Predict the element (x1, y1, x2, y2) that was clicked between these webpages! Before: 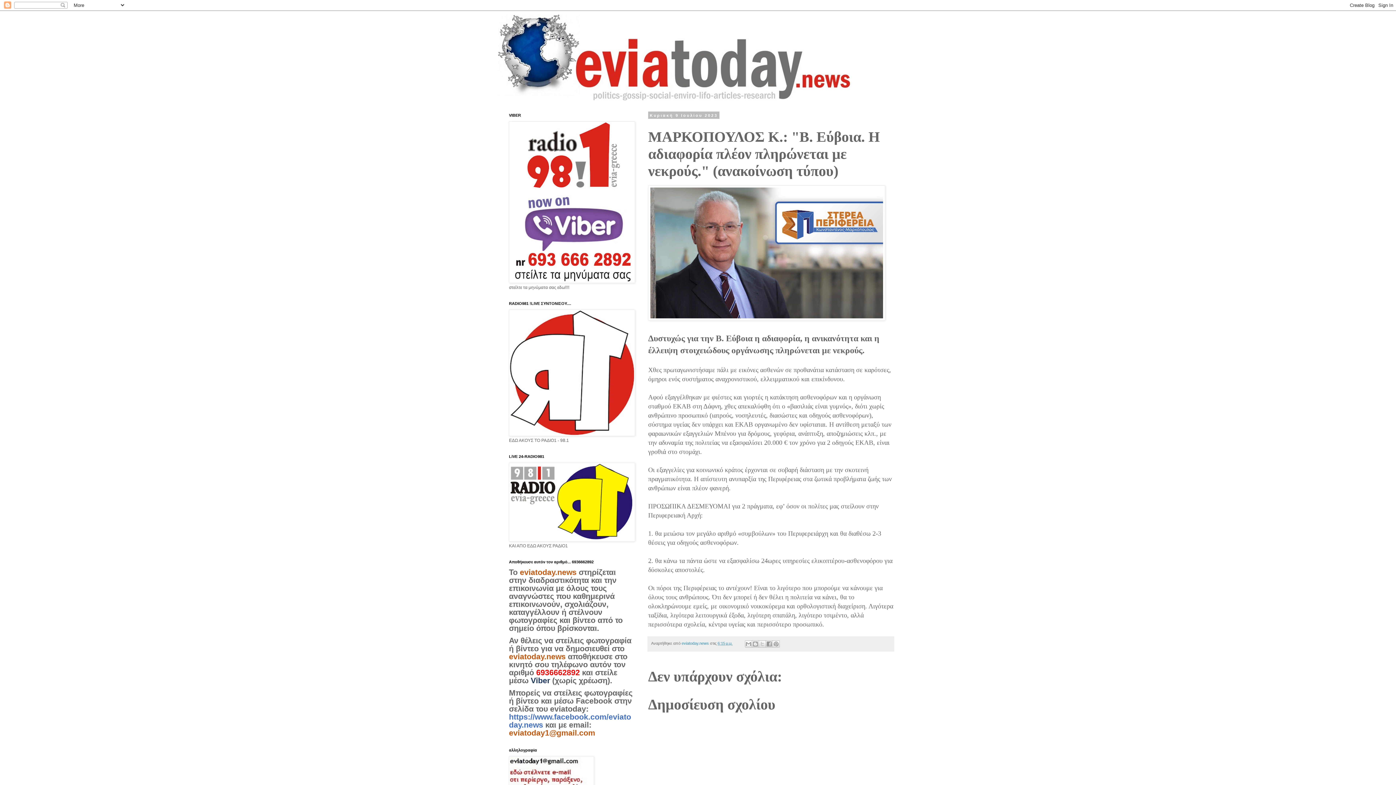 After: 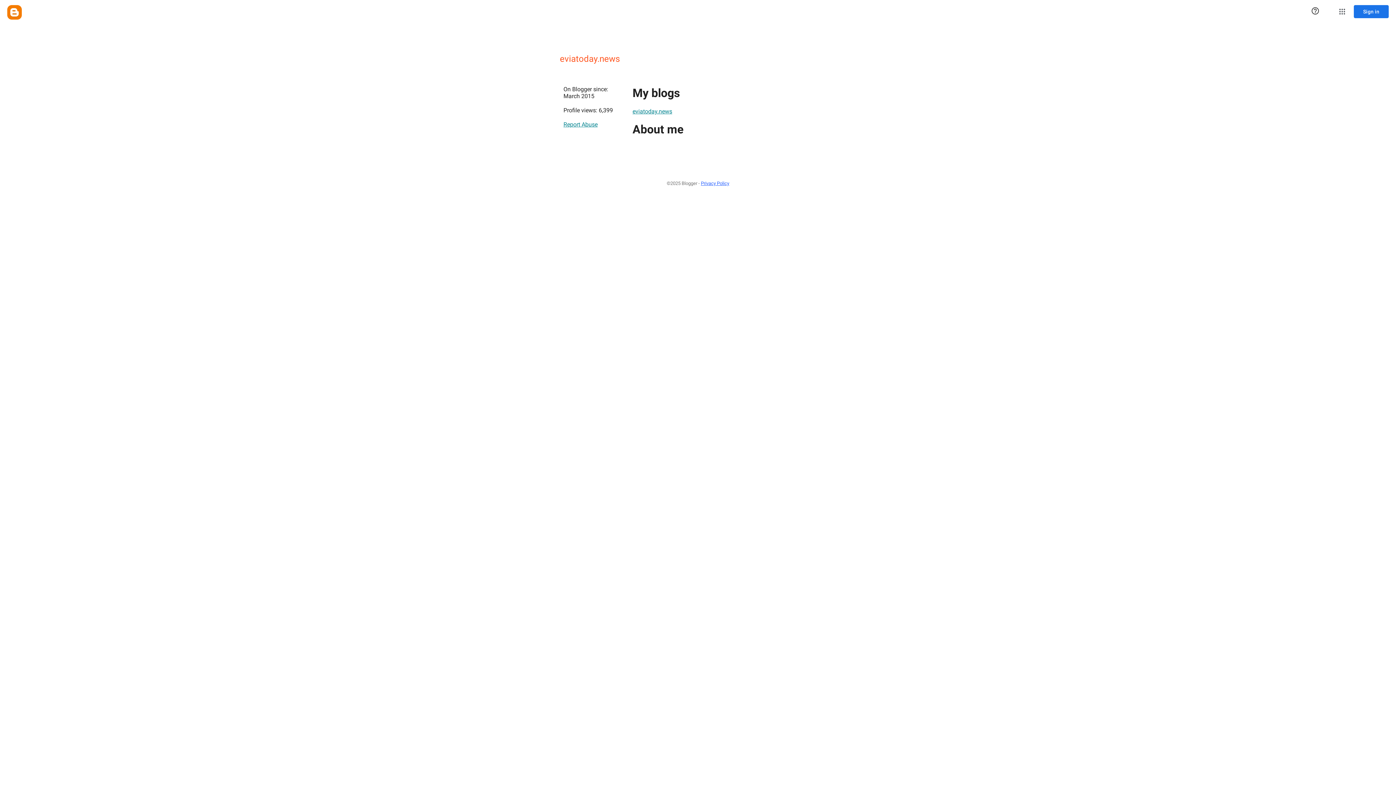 Action: bbox: (681, 641, 710, 645) label: eviatoday.news 